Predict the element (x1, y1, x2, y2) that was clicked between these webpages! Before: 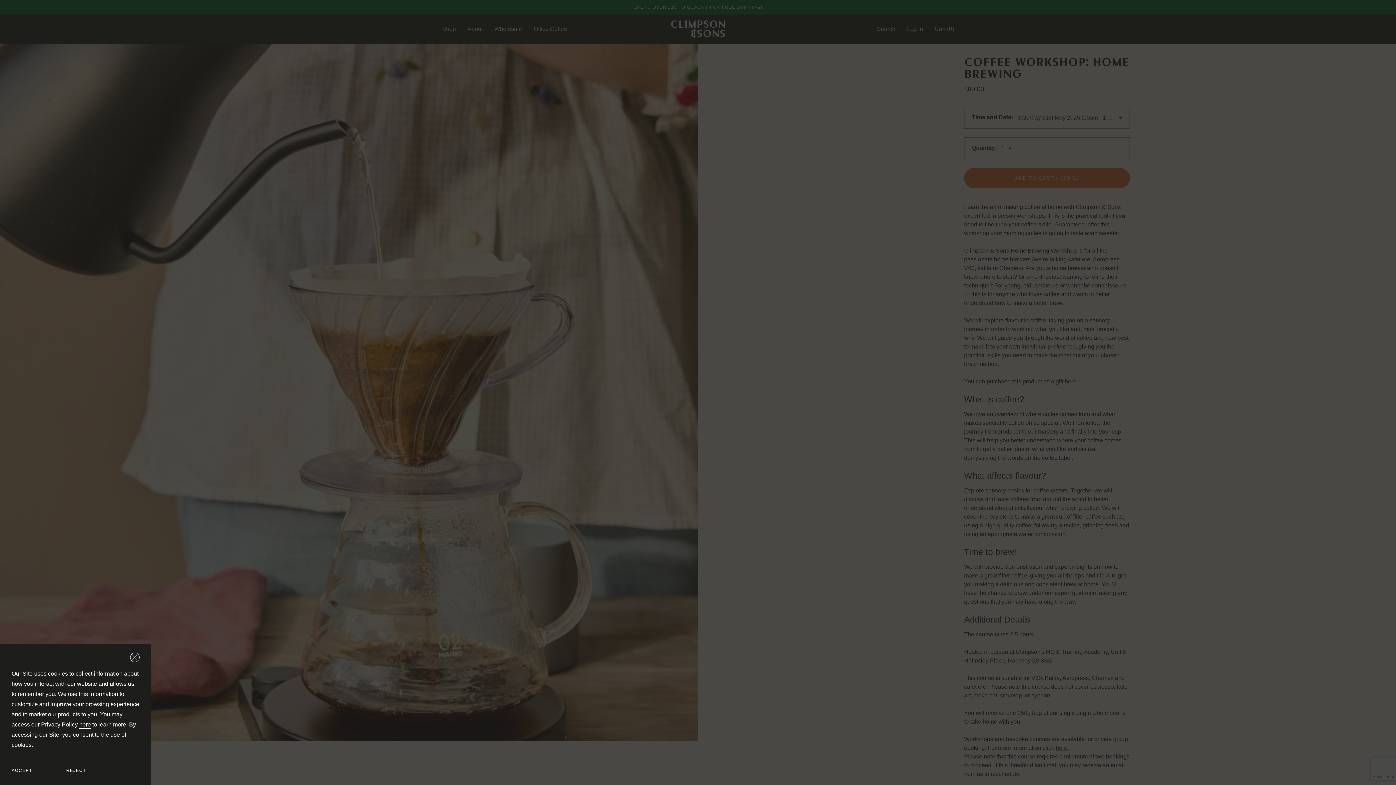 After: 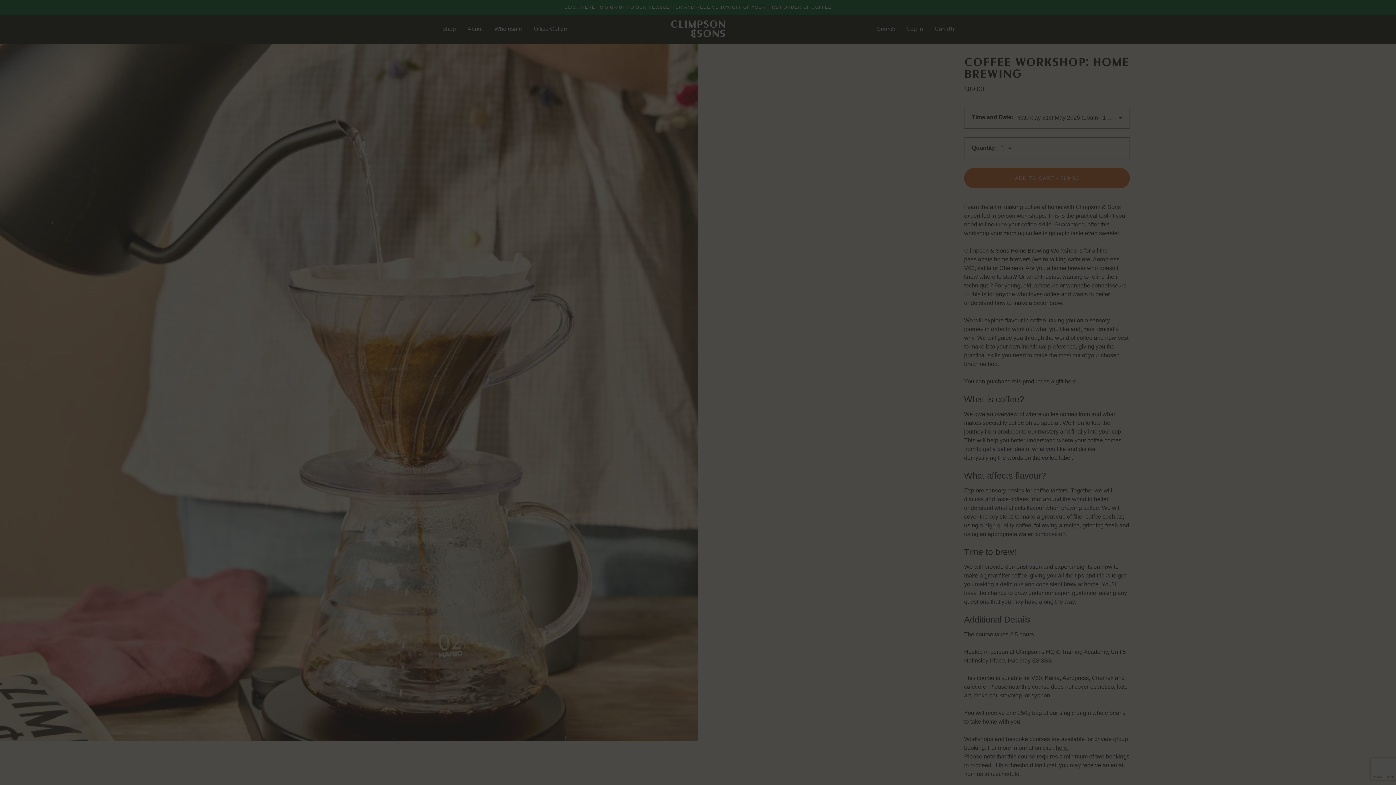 Action: bbox: (130, 653, 139, 662)